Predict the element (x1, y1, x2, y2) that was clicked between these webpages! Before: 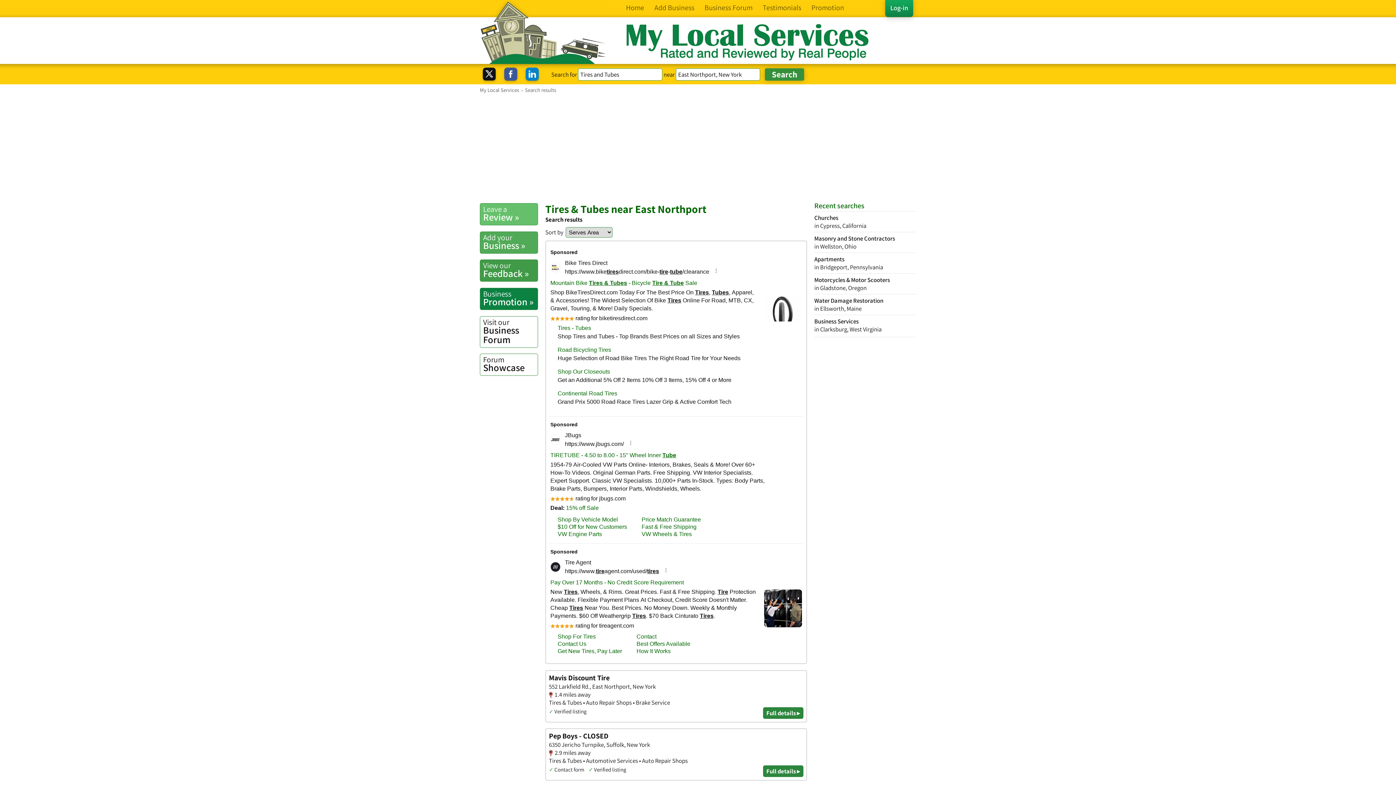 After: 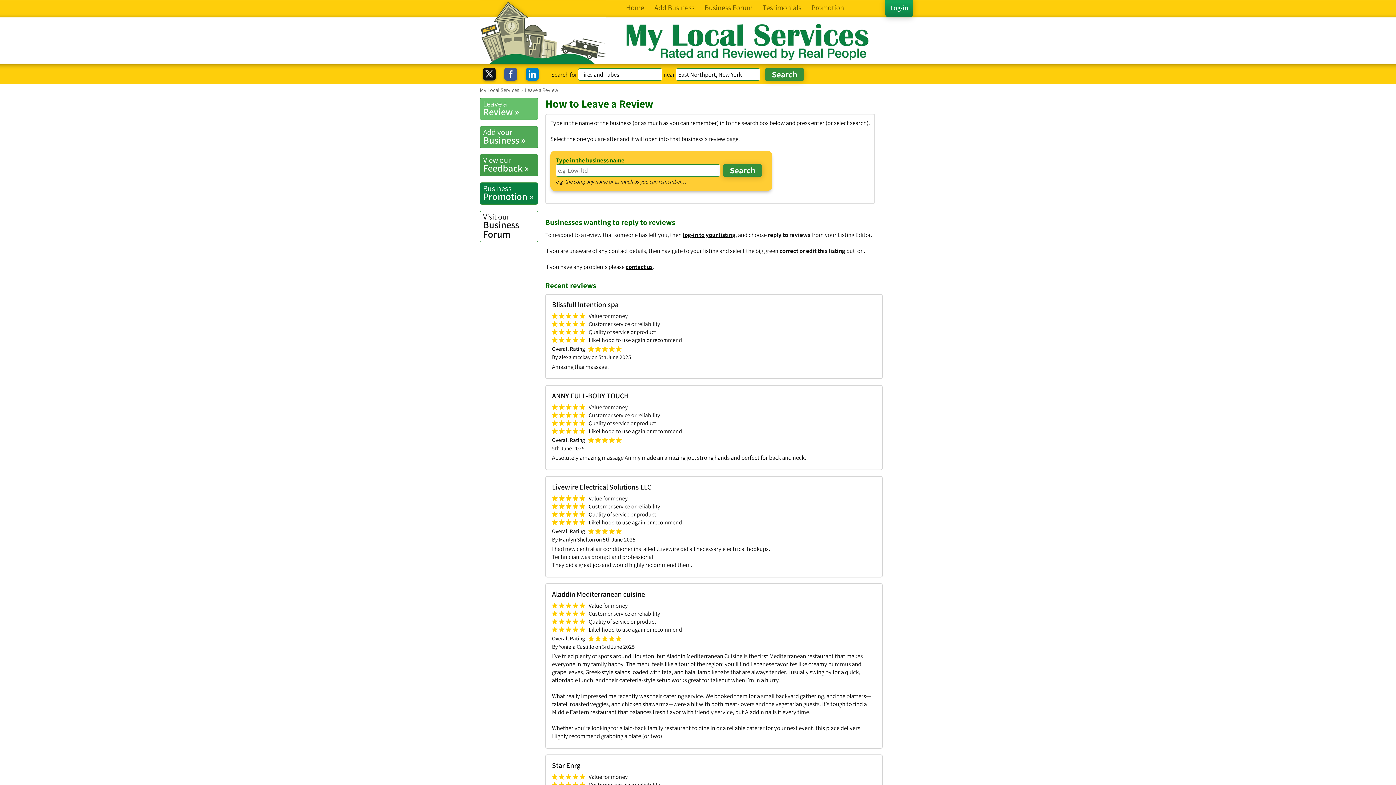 Action: bbox: (480, 203, 538, 225) label: Leave a
Review »